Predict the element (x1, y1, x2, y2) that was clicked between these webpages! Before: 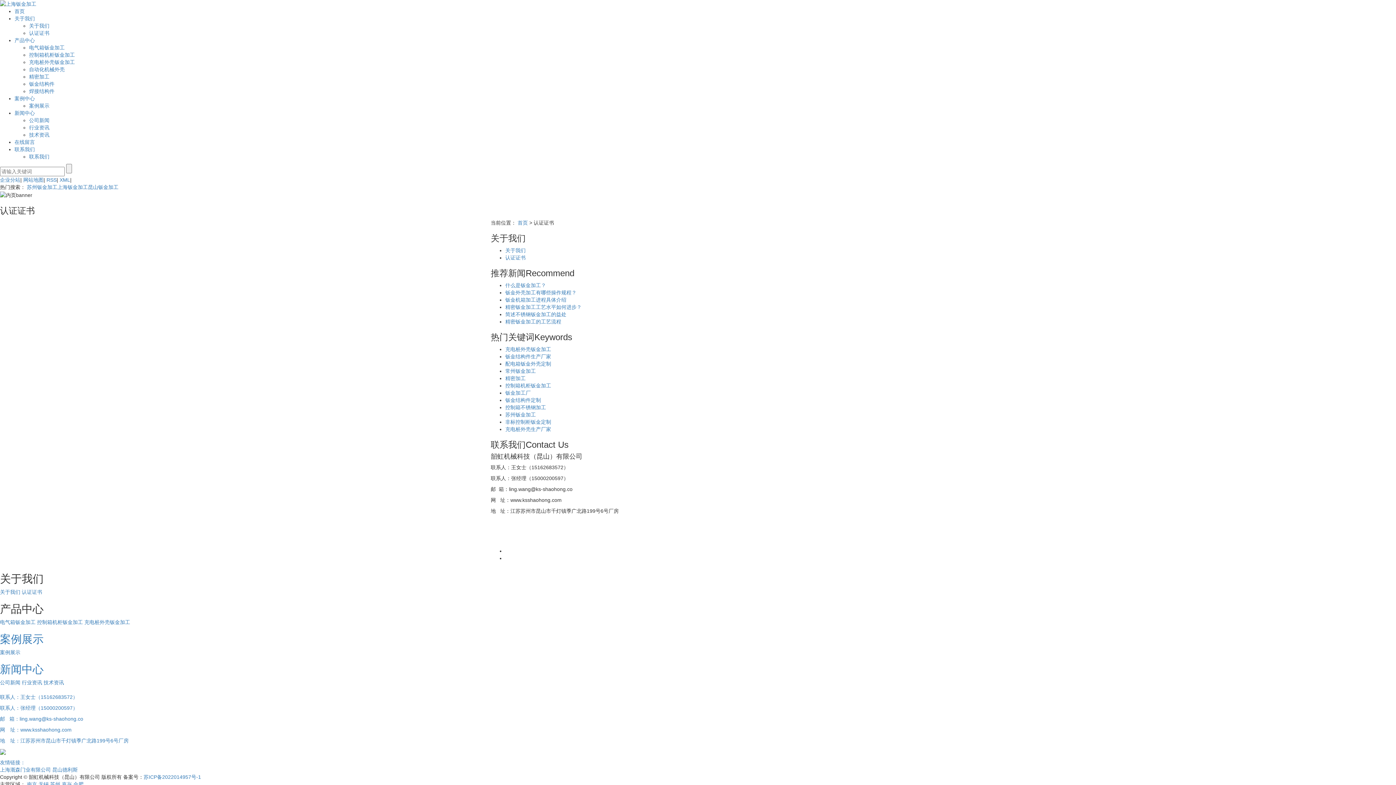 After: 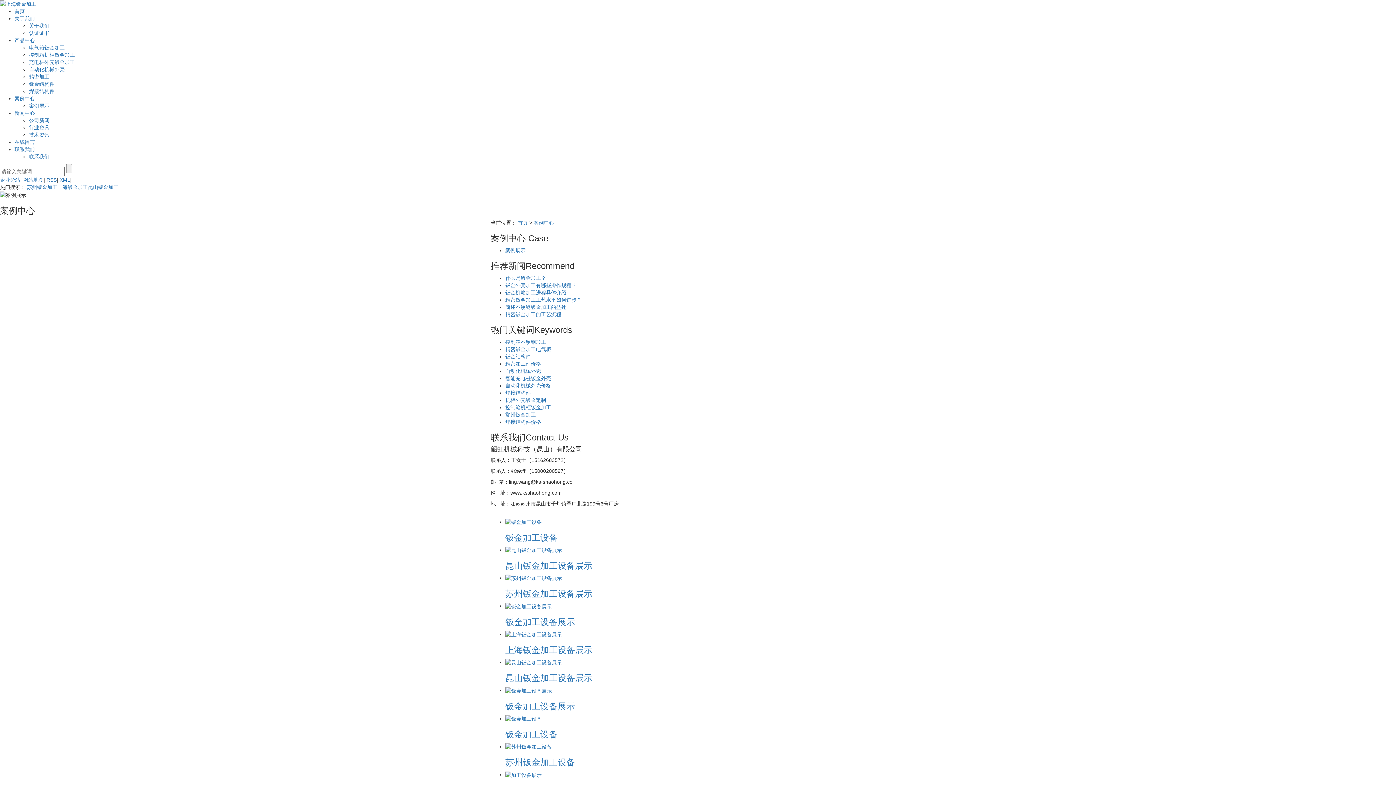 Action: label: 案例中心 bbox: (14, 95, 34, 101)